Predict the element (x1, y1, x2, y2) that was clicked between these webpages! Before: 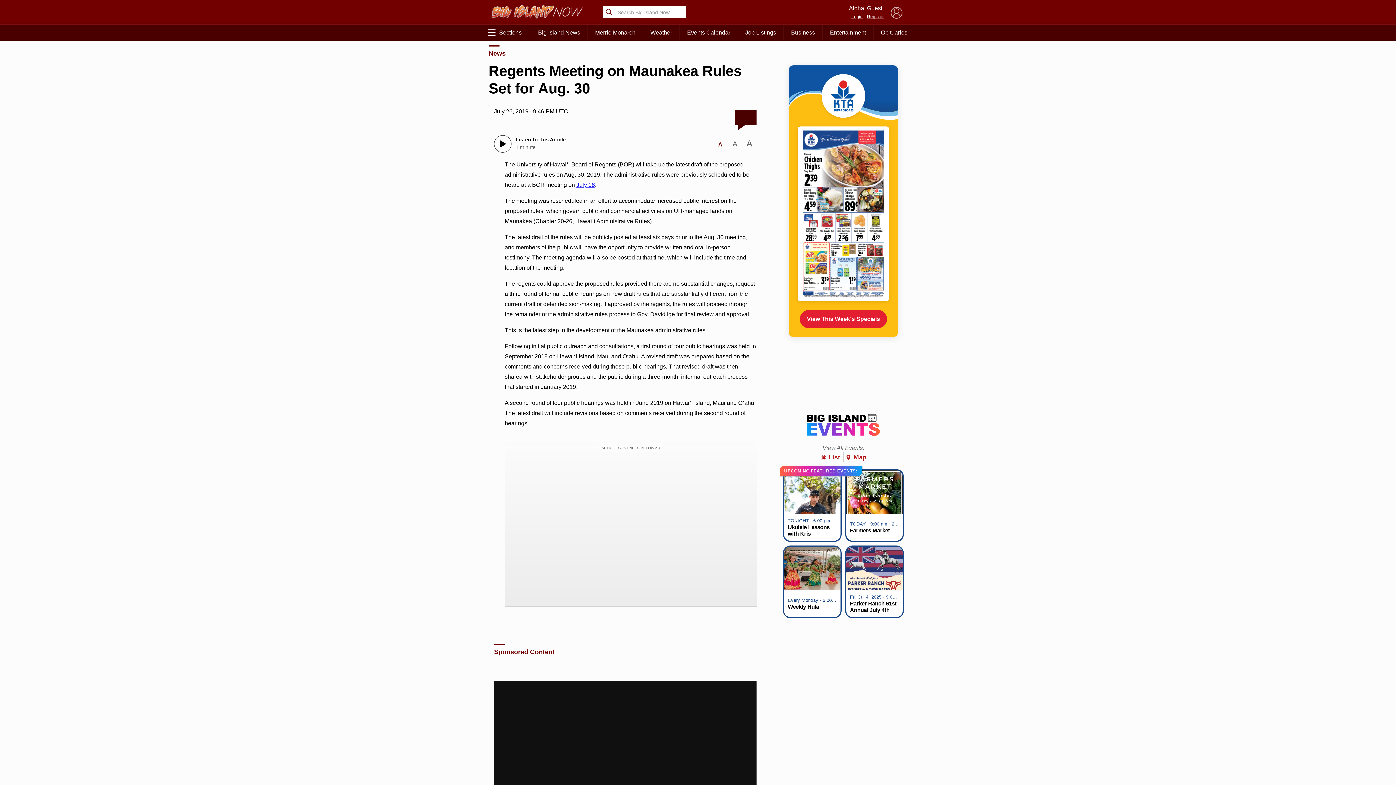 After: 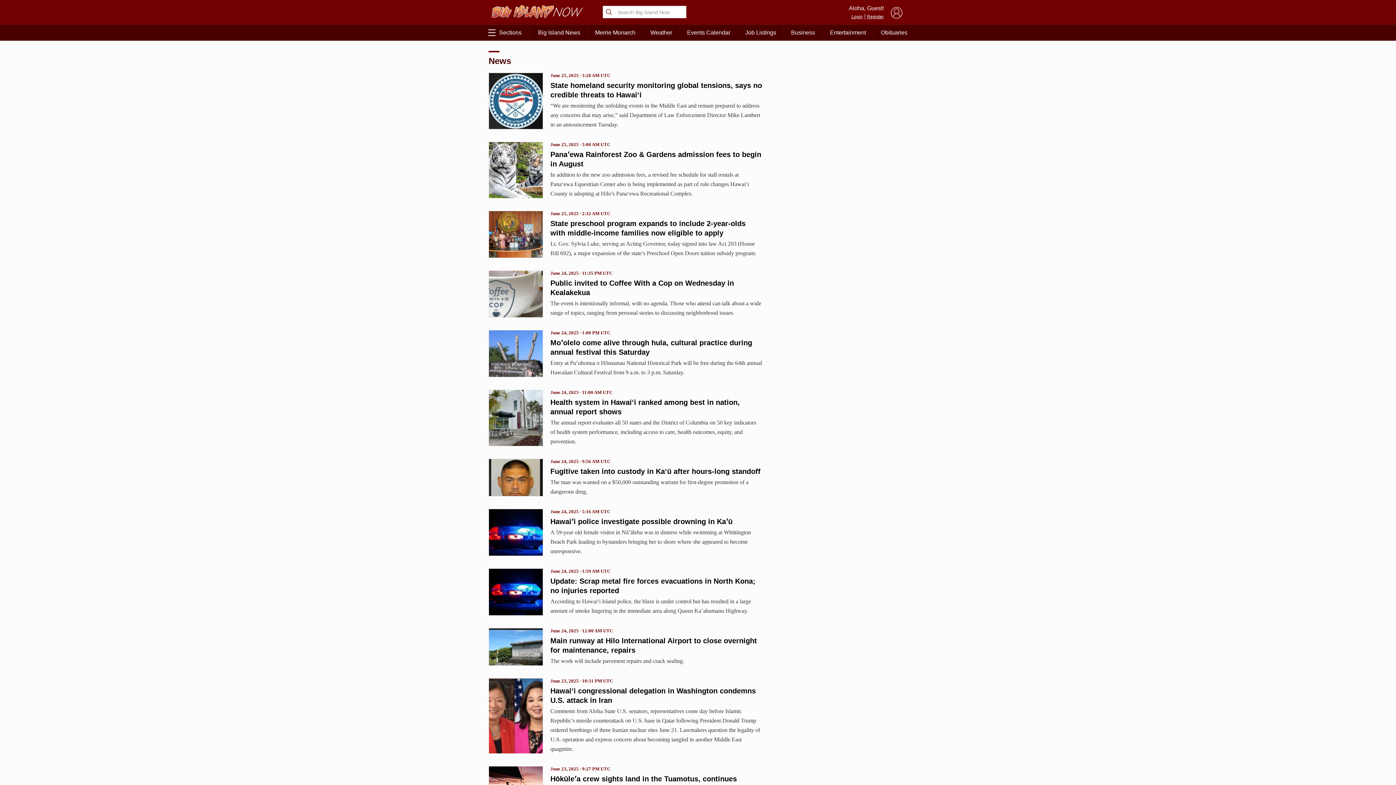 Action: label: News bbox: (488, 41, 762, 58)